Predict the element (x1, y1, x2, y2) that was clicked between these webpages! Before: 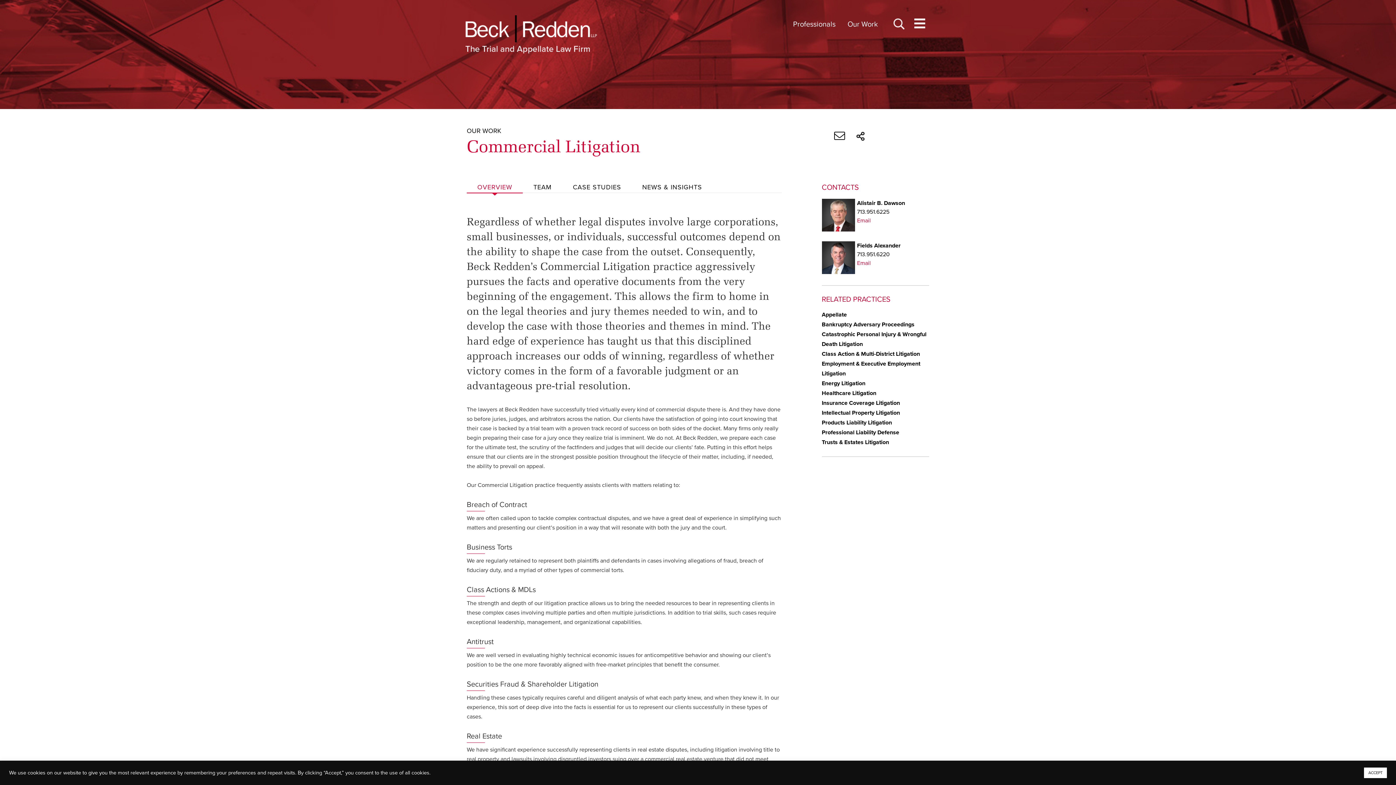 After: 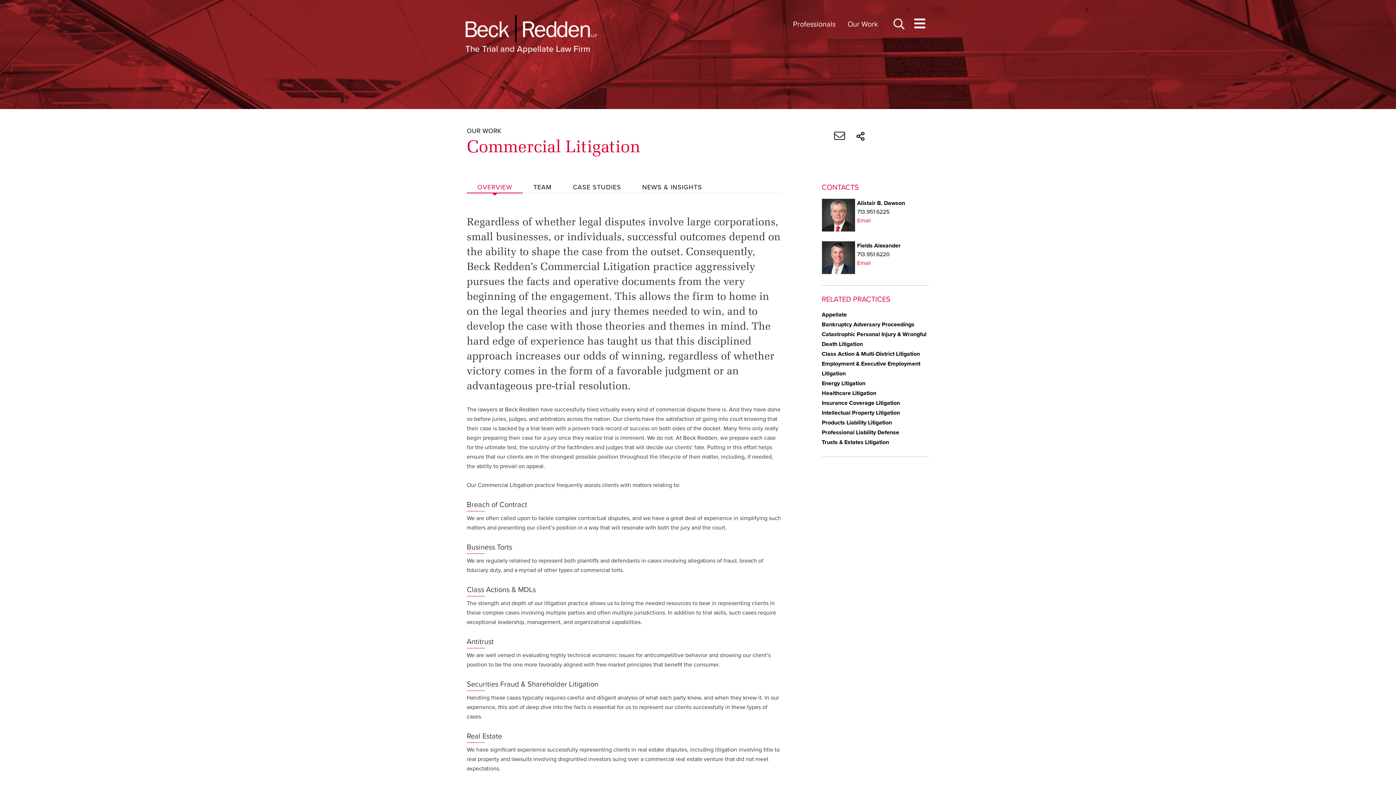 Action: label: ACCEPT bbox: (1364, 768, 1387, 778)